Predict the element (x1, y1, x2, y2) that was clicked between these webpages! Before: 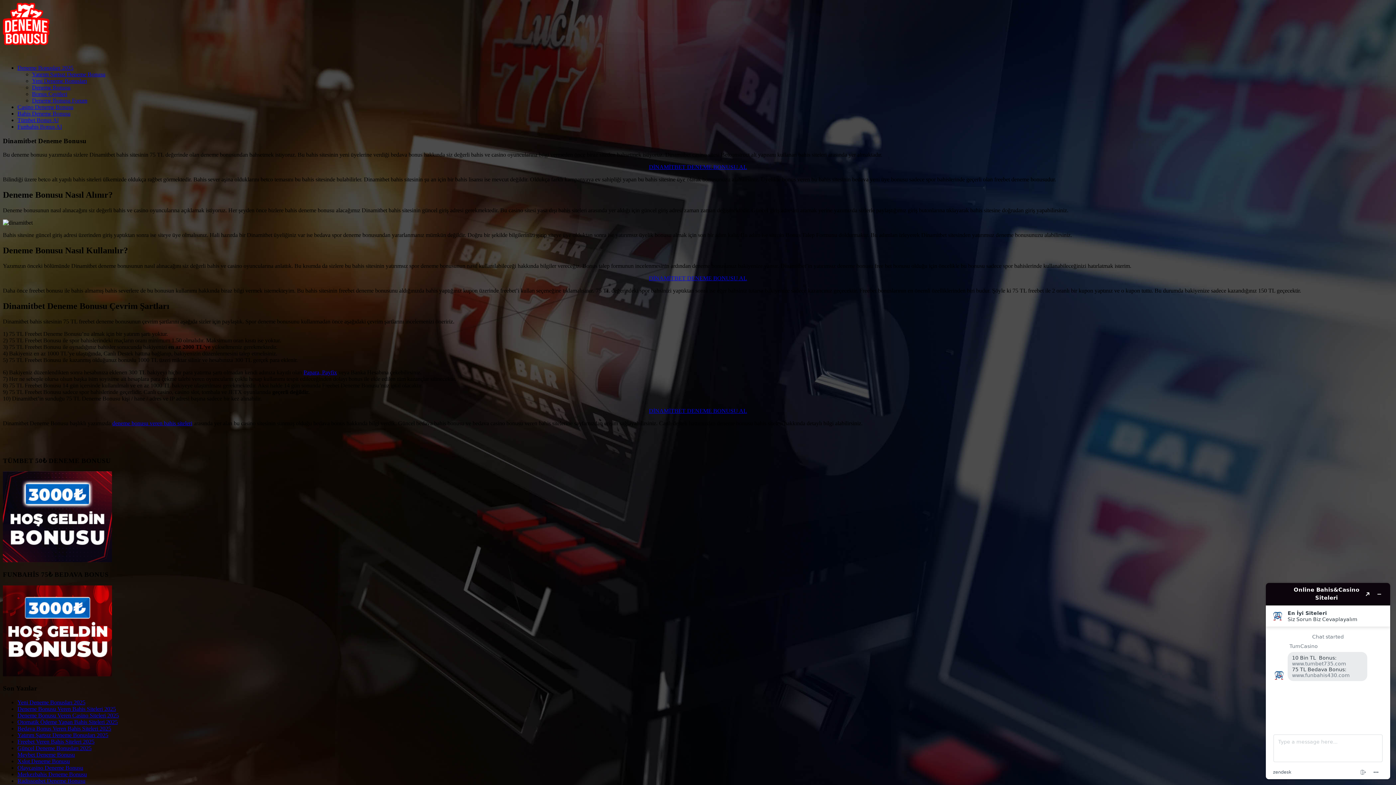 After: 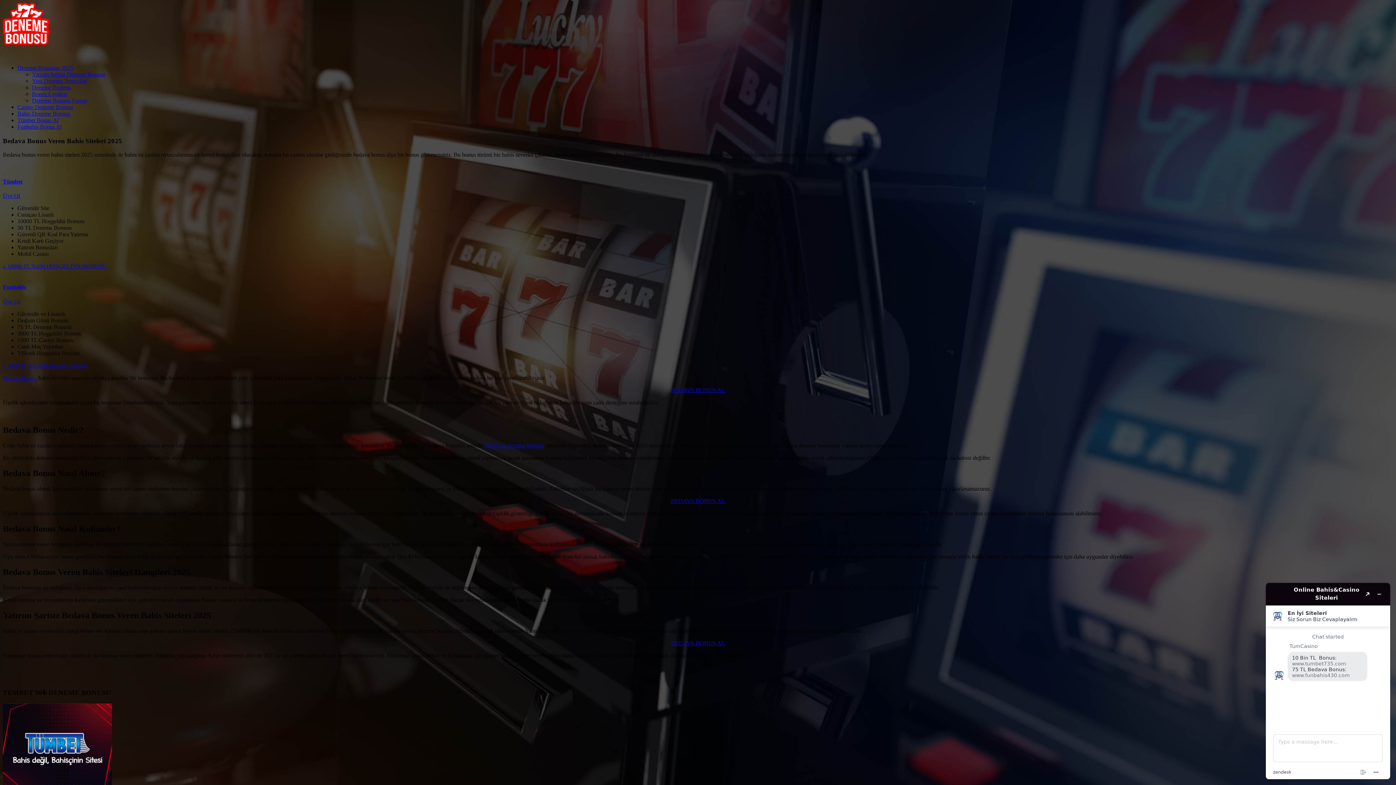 Action: bbox: (17, 725, 111, 732) label: Bedava Bonus Veren Bahis Siteleri 2025